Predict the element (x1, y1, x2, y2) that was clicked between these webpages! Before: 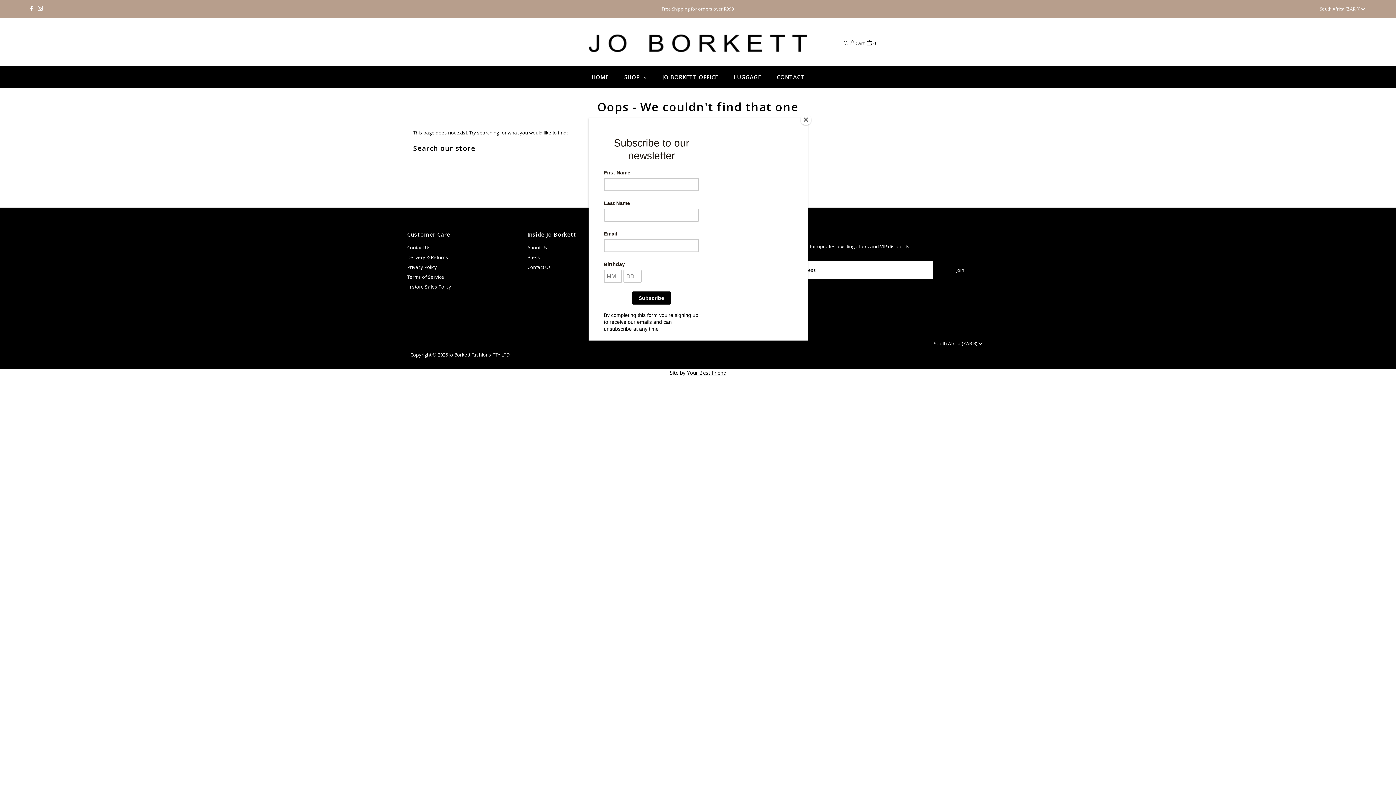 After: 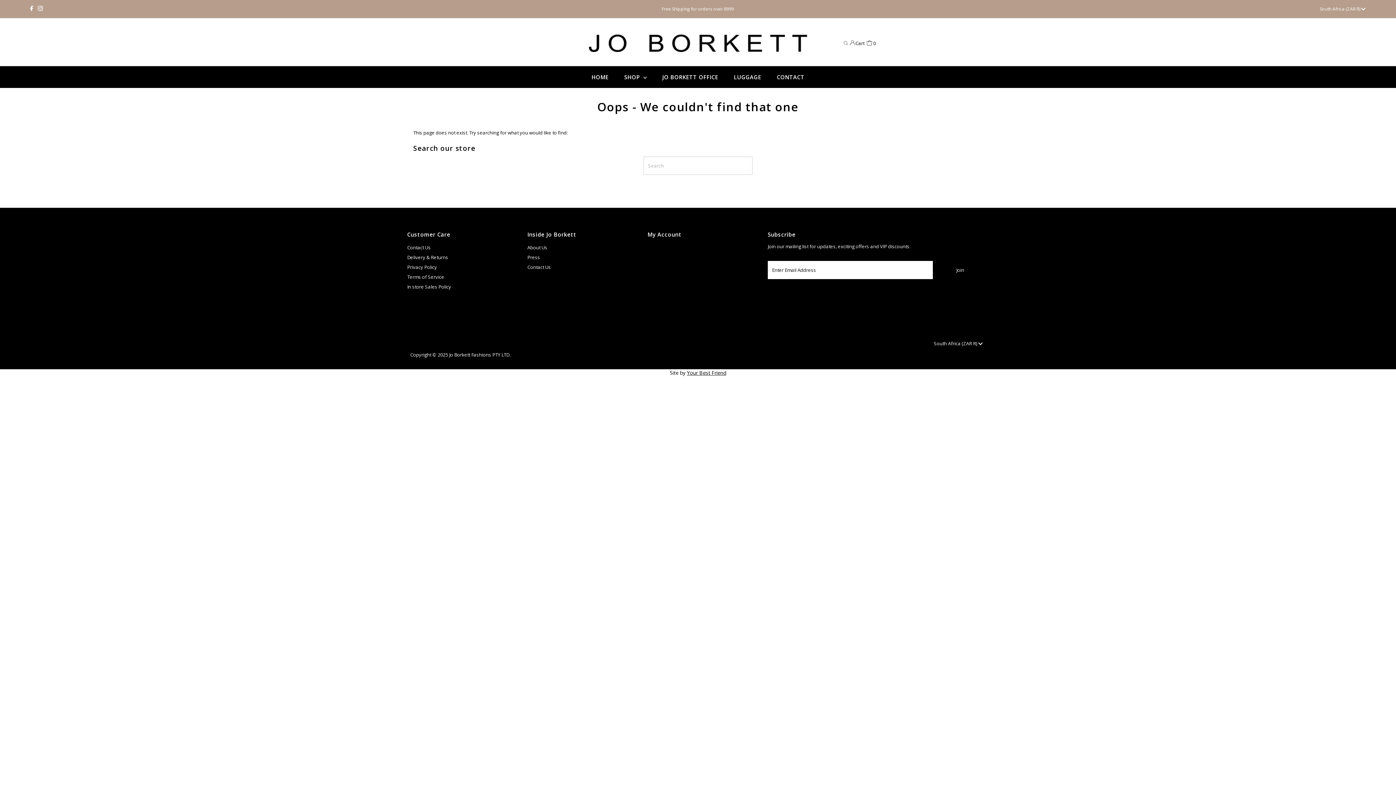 Action: label: Close bbox: (800, 114, 811, 125)